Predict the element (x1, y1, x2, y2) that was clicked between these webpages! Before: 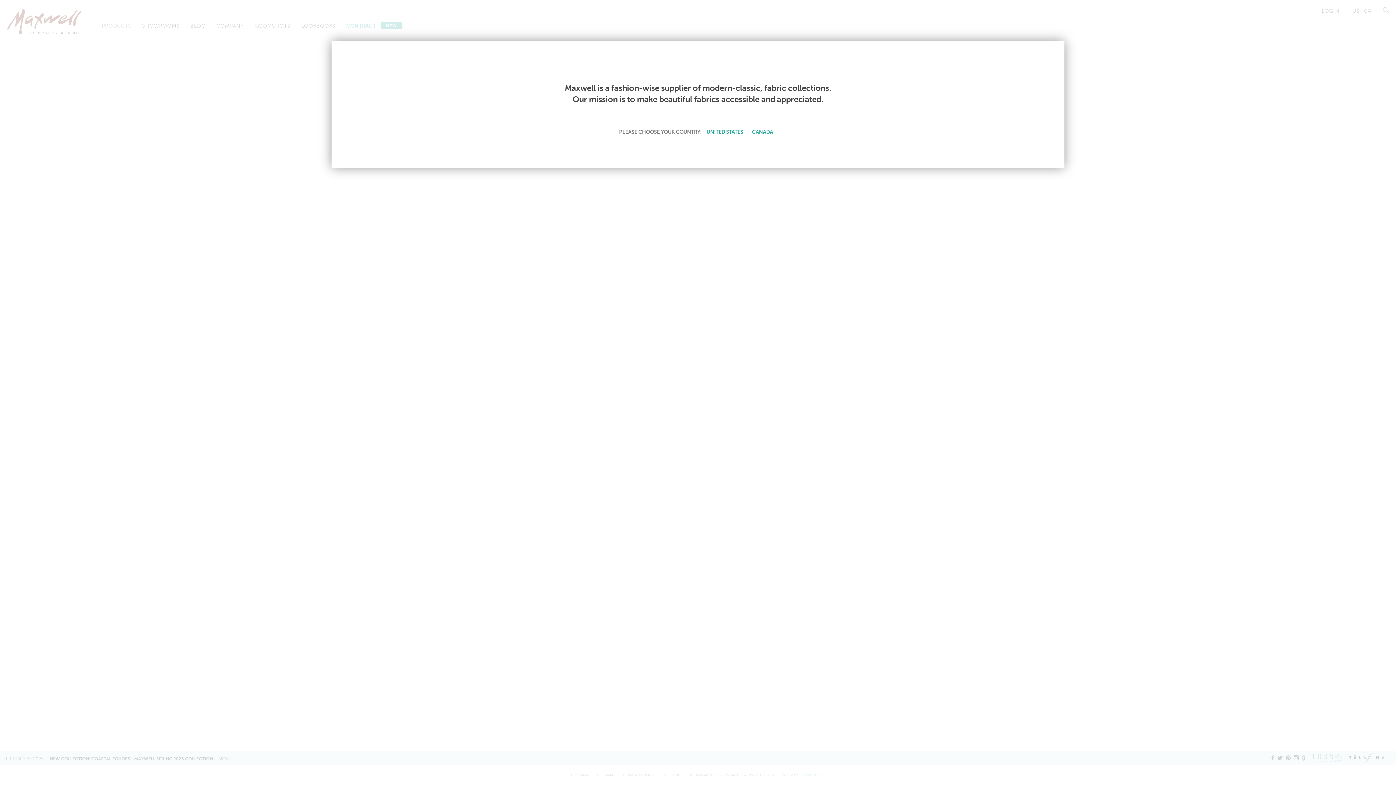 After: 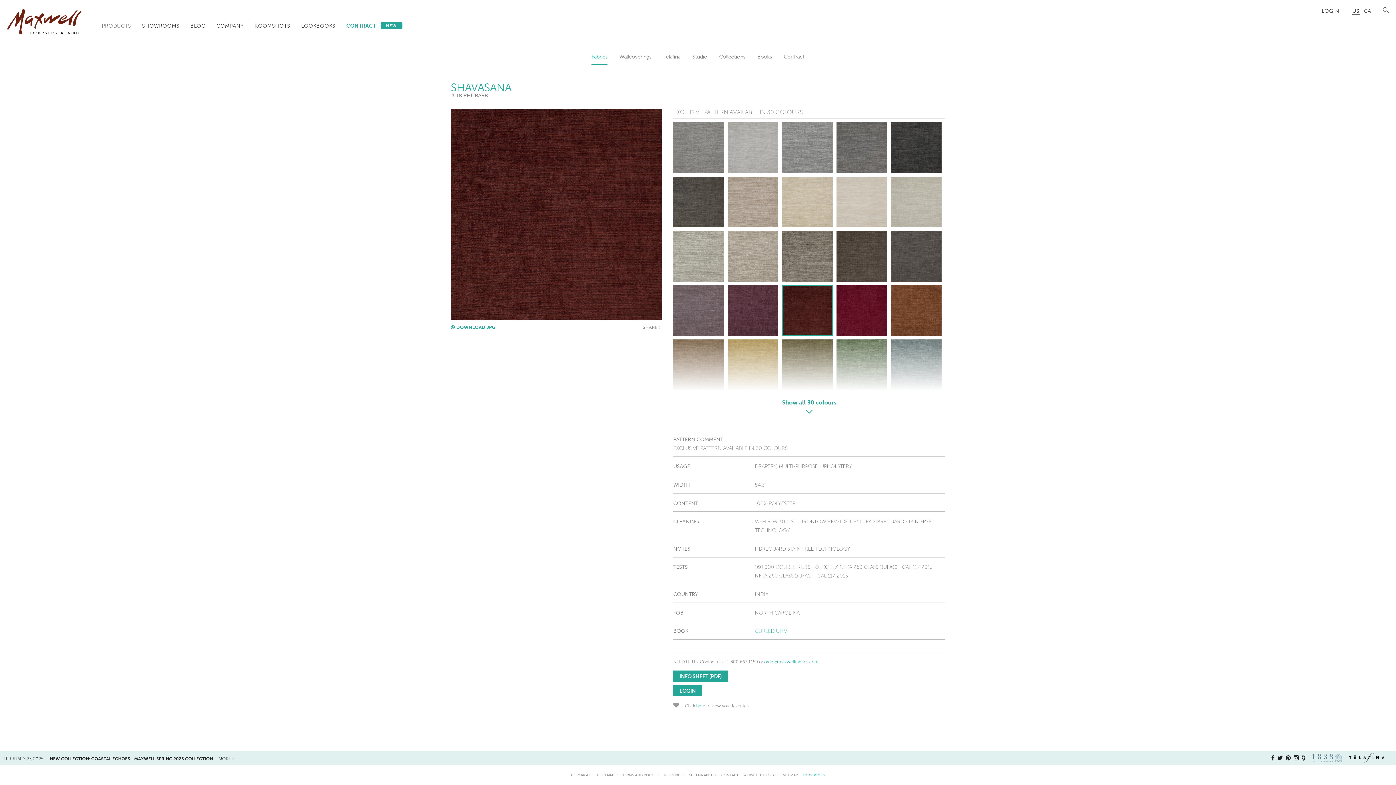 Action: bbox: (704, 127, 745, 136) label: UNITED STATES